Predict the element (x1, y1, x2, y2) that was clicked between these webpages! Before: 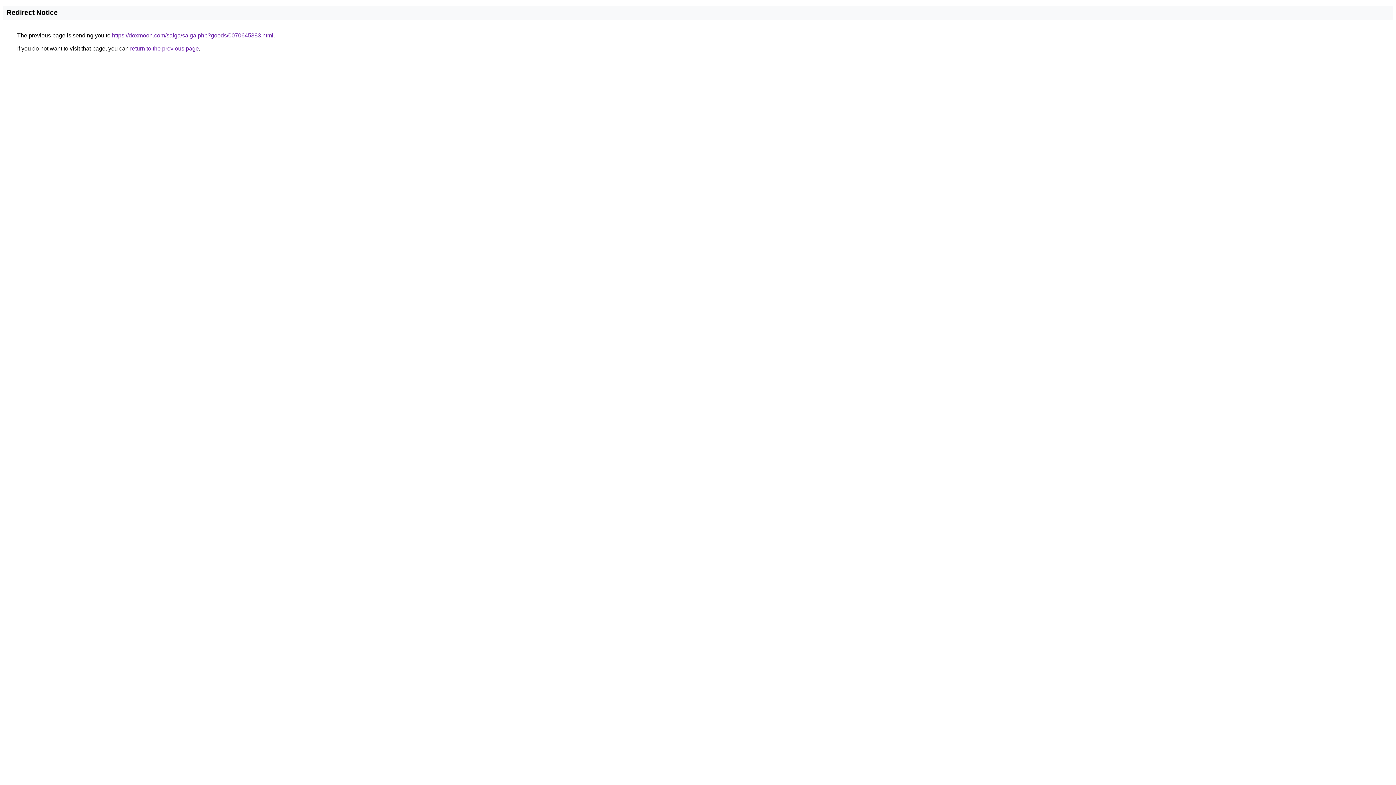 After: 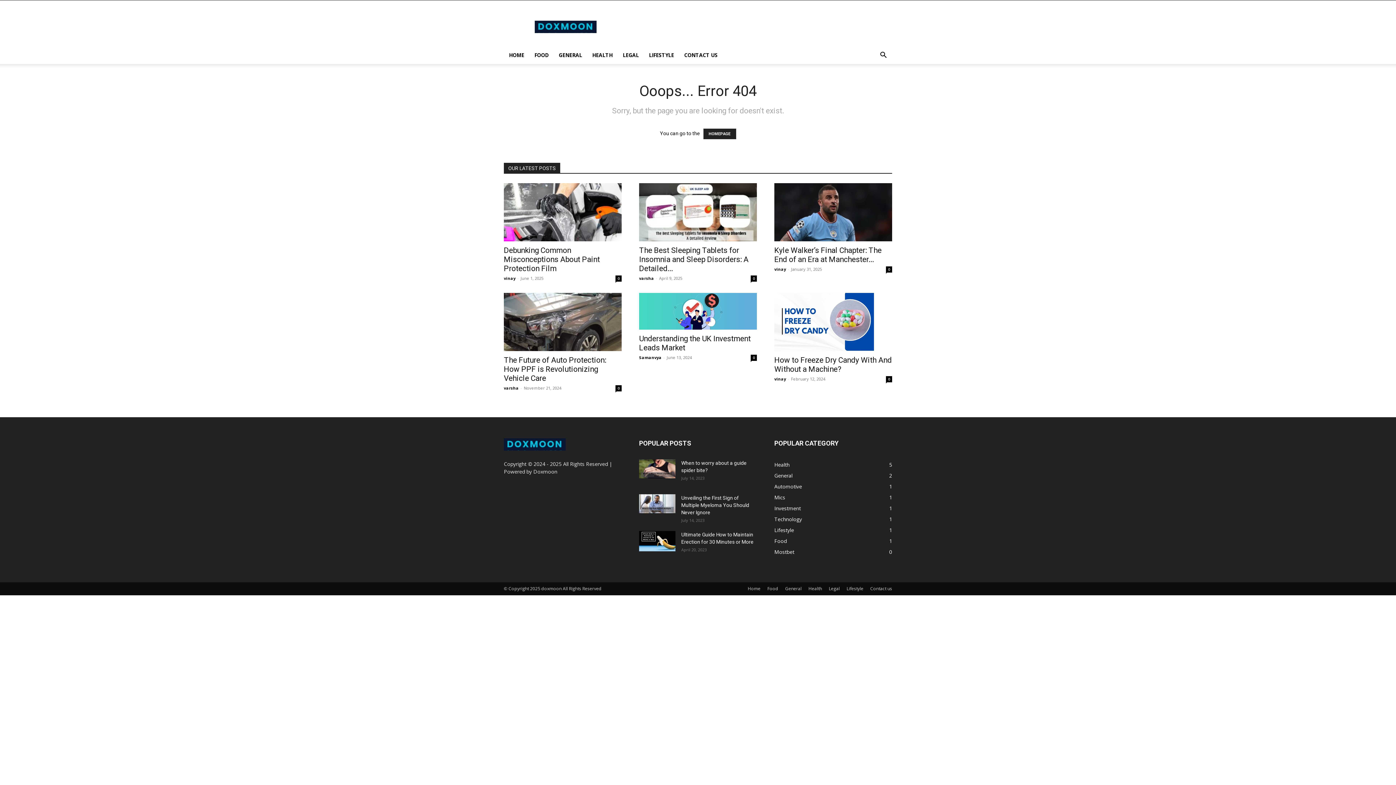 Action: bbox: (112, 32, 273, 38) label: https://doxmoon.com/saiga/saiga.php?goods/0070645383.html